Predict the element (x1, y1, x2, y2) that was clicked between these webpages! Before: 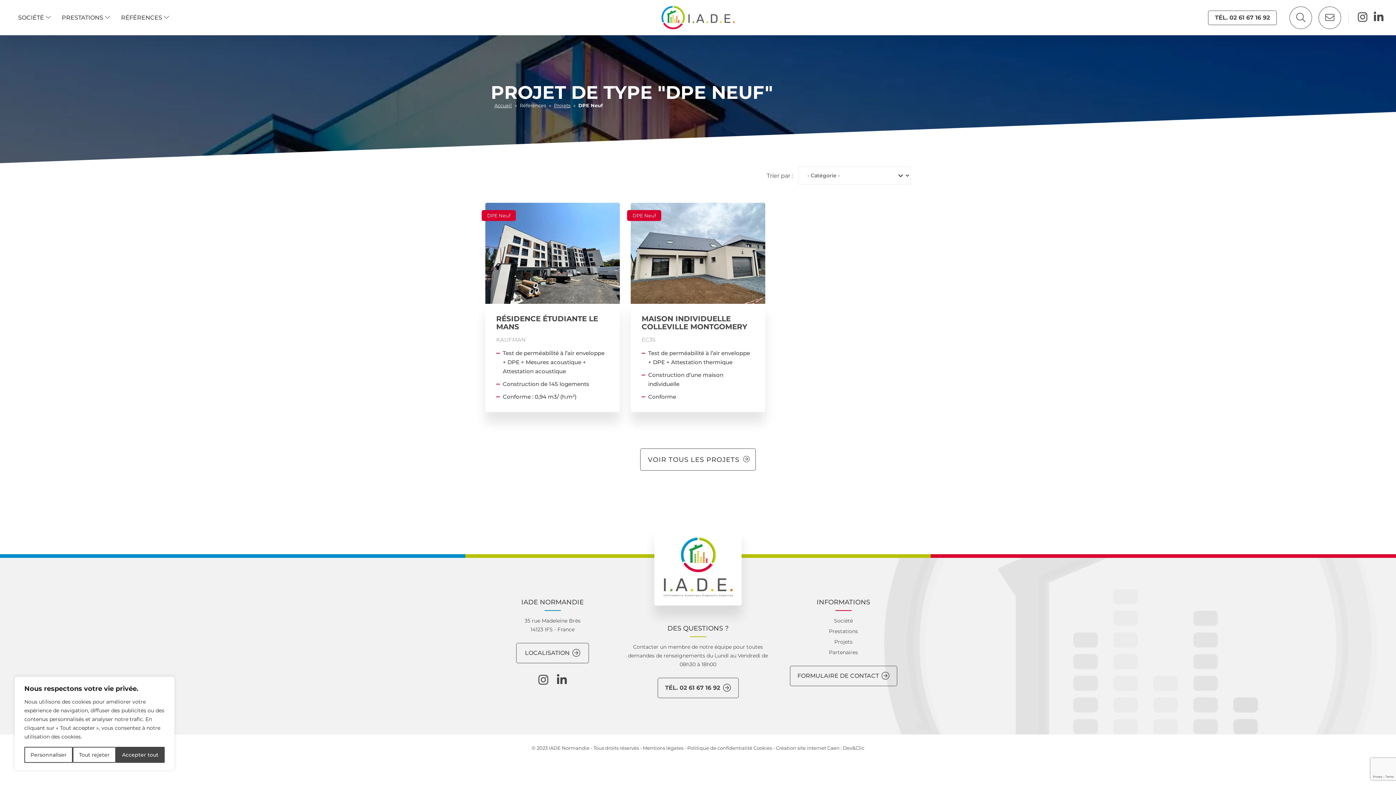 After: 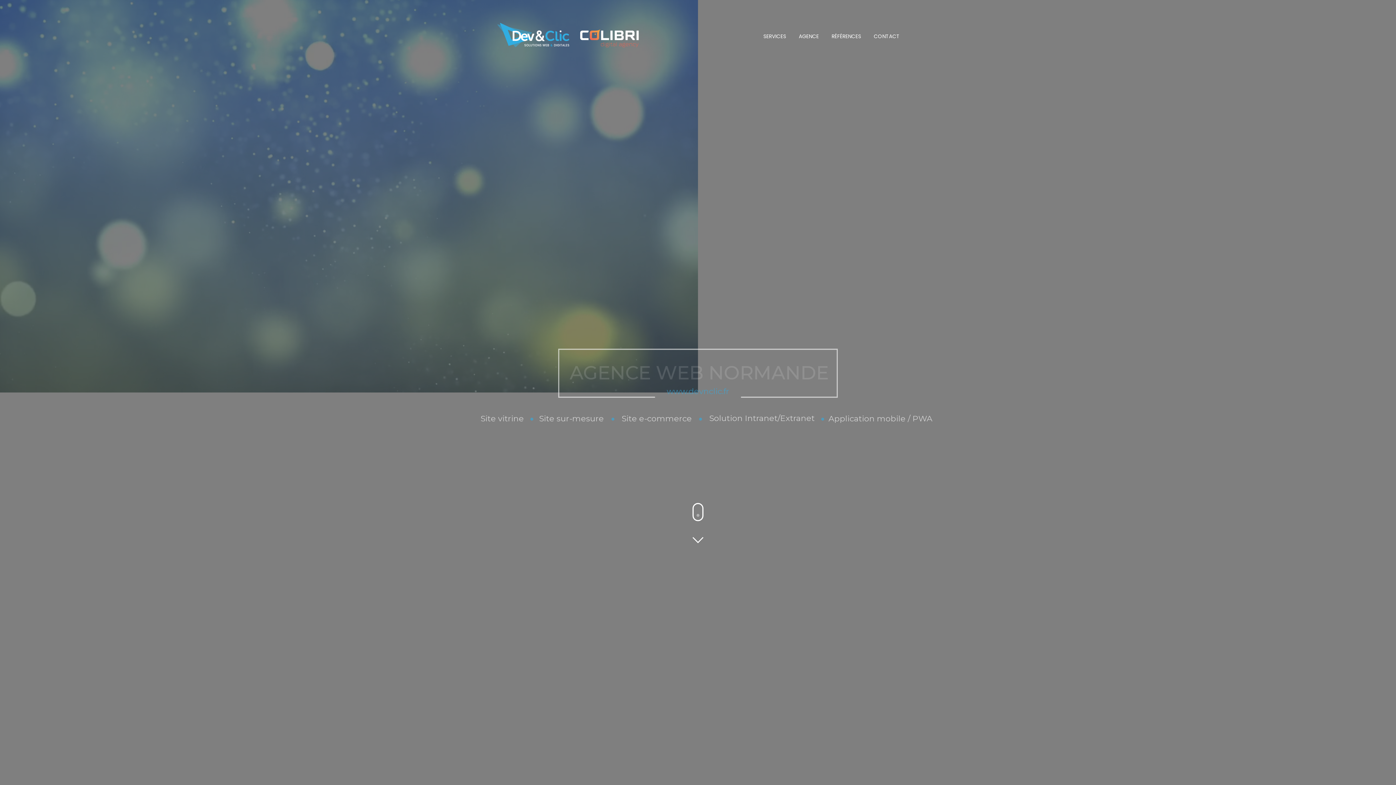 Action: label: Création site internet Caen bbox: (776, 745, 839, 751)